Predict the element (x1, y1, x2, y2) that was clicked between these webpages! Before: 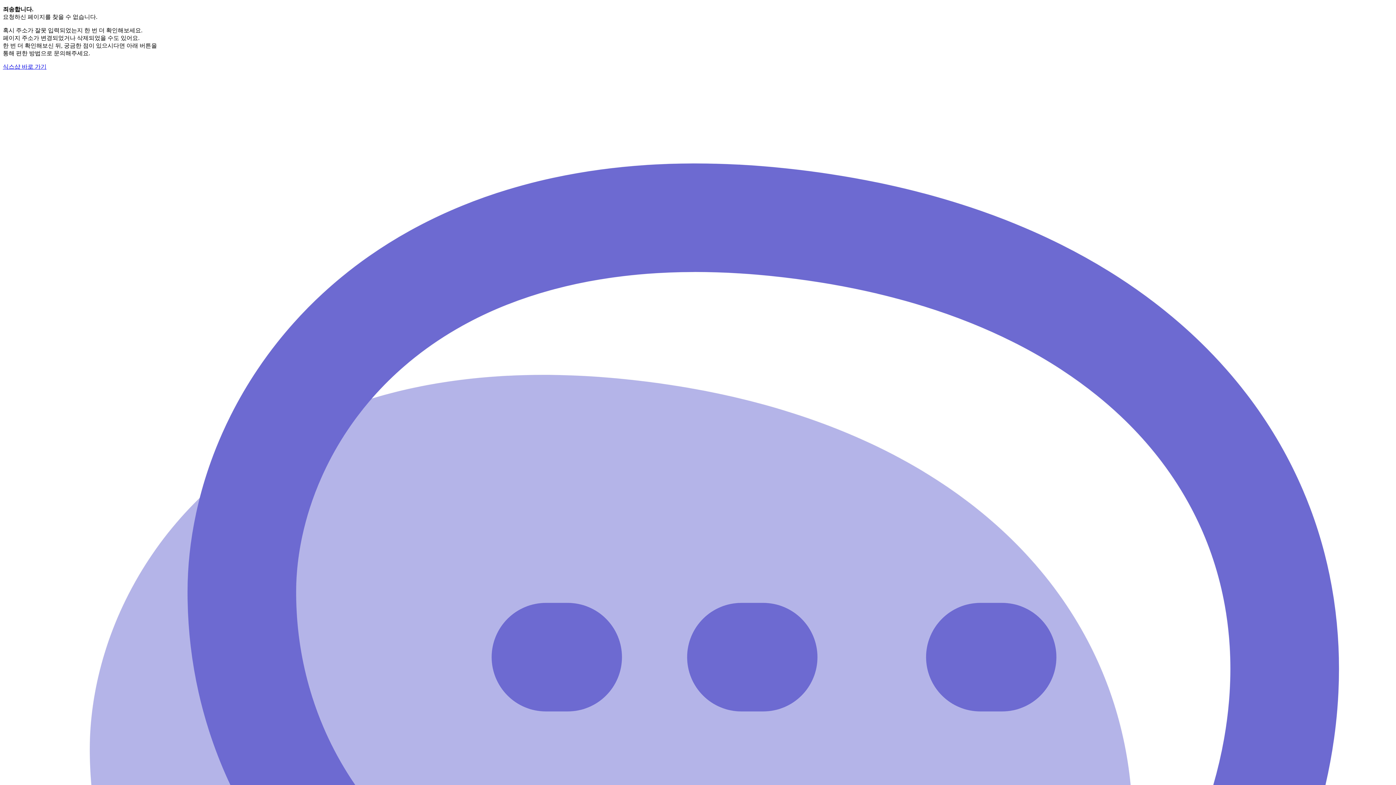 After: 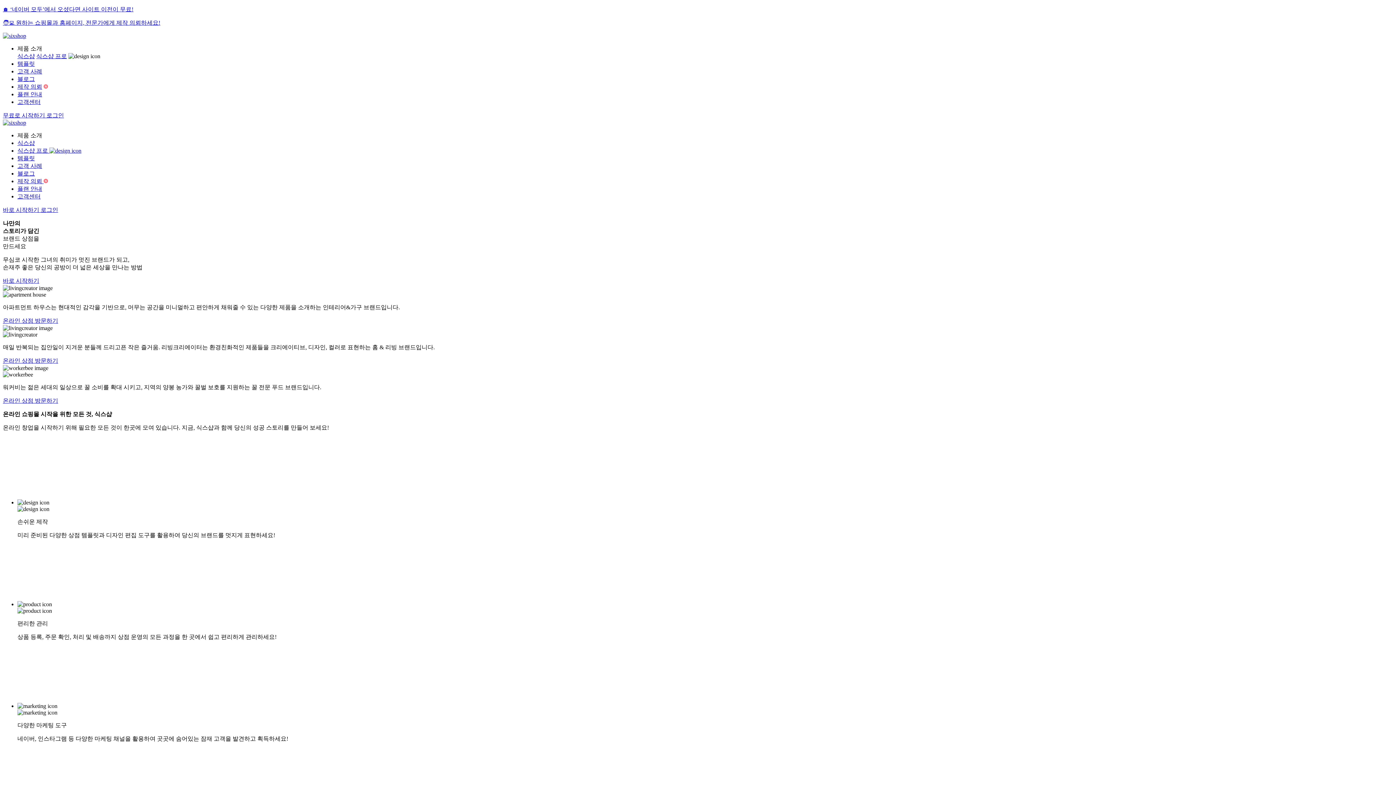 Action: label: 식스샵 바로 가기 bbox: (2, 63, 46, 69)